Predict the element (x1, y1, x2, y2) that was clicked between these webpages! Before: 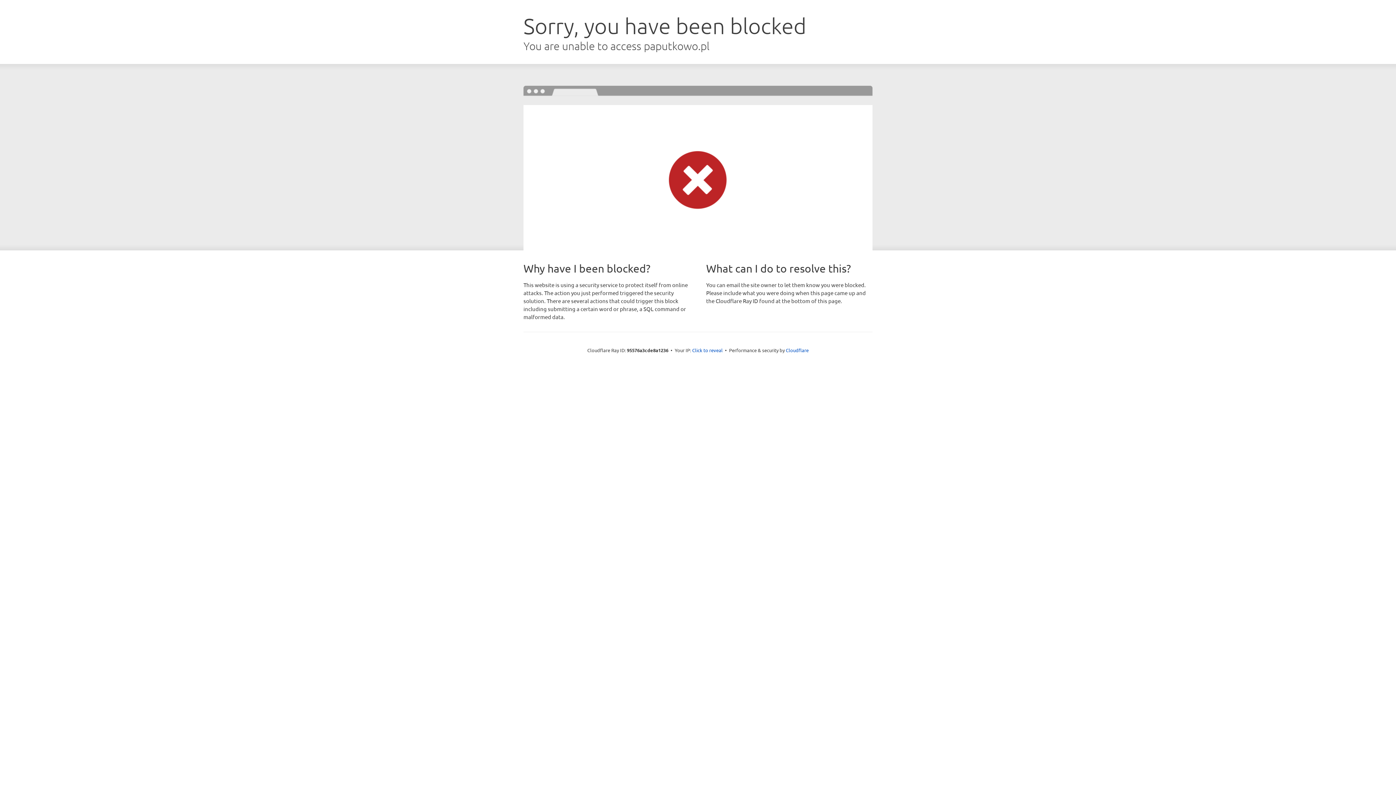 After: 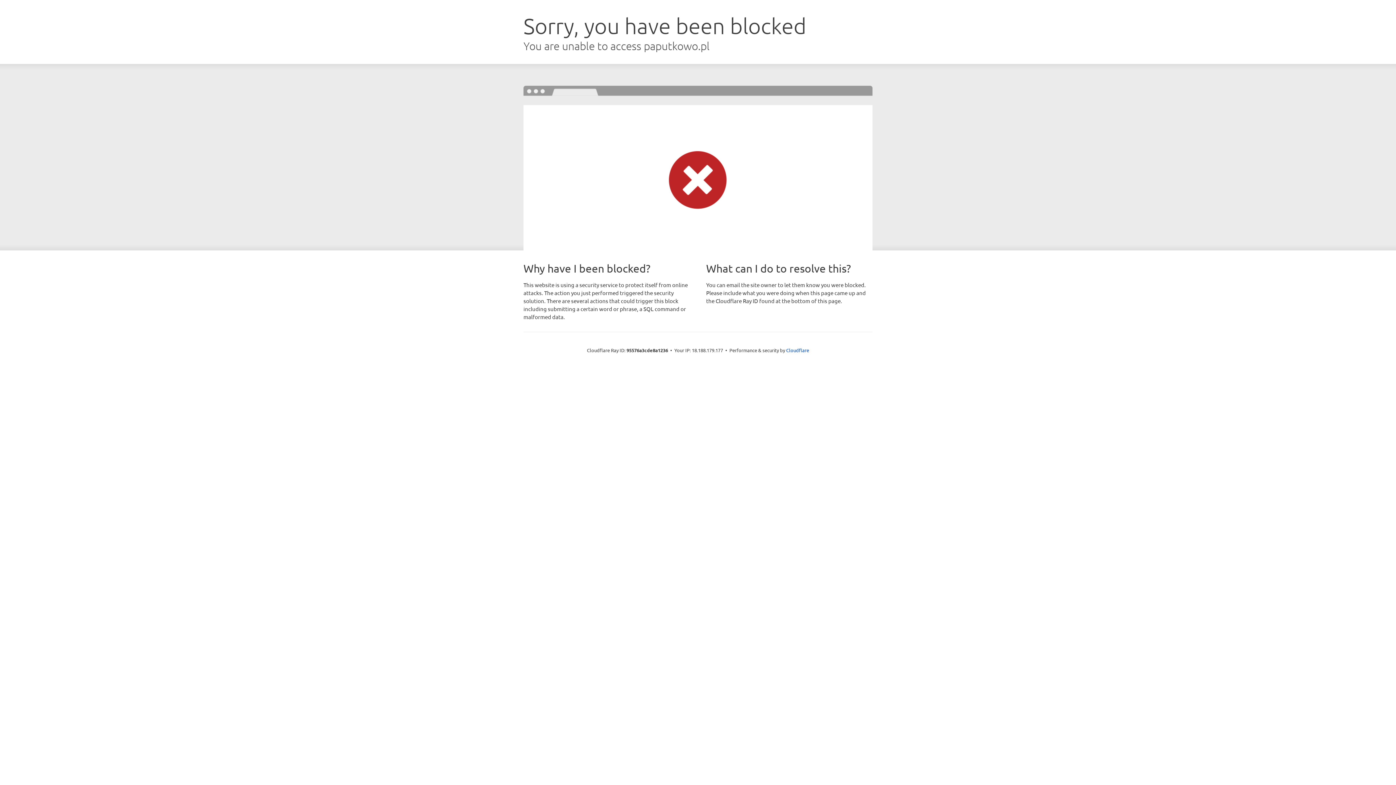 Action: label: Click to reveal bbox: (692, 346, 722, 353)